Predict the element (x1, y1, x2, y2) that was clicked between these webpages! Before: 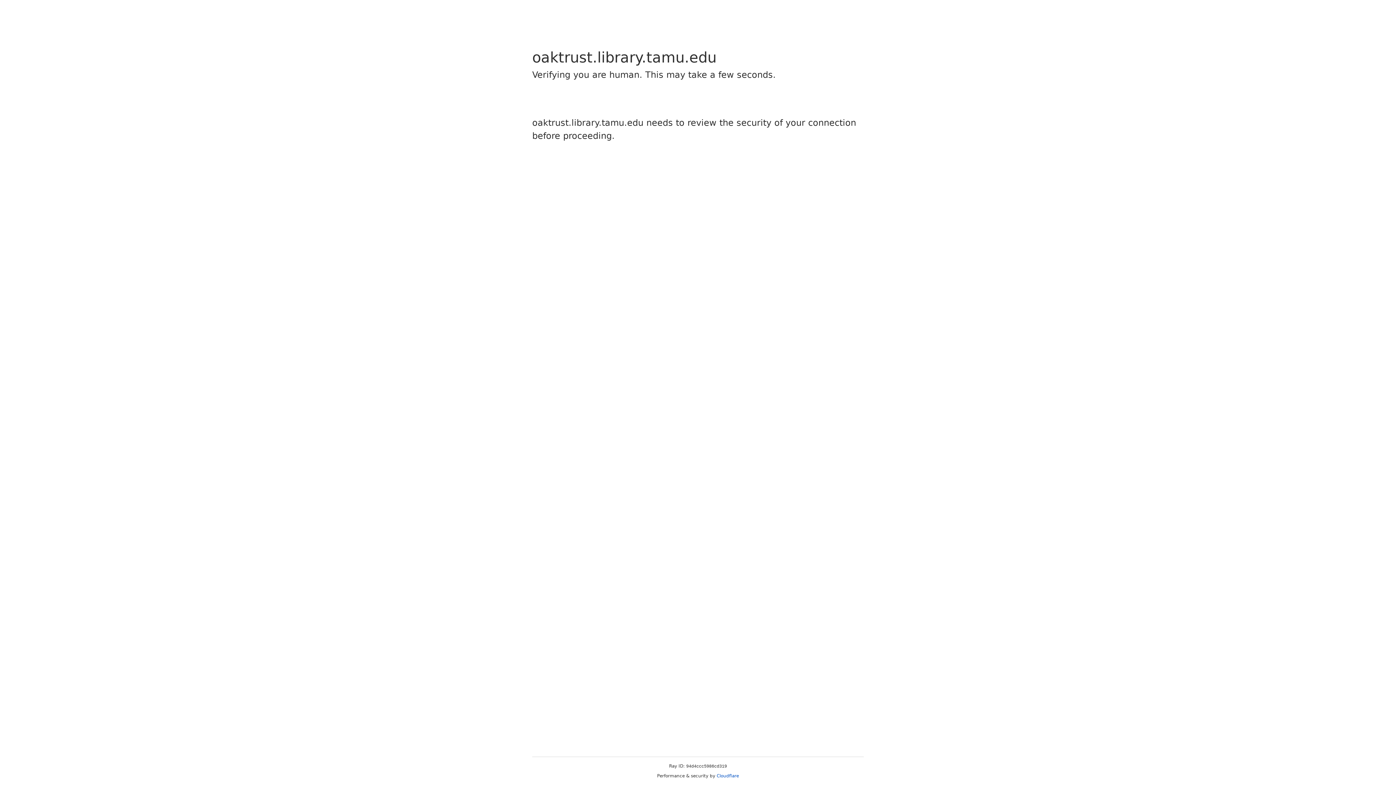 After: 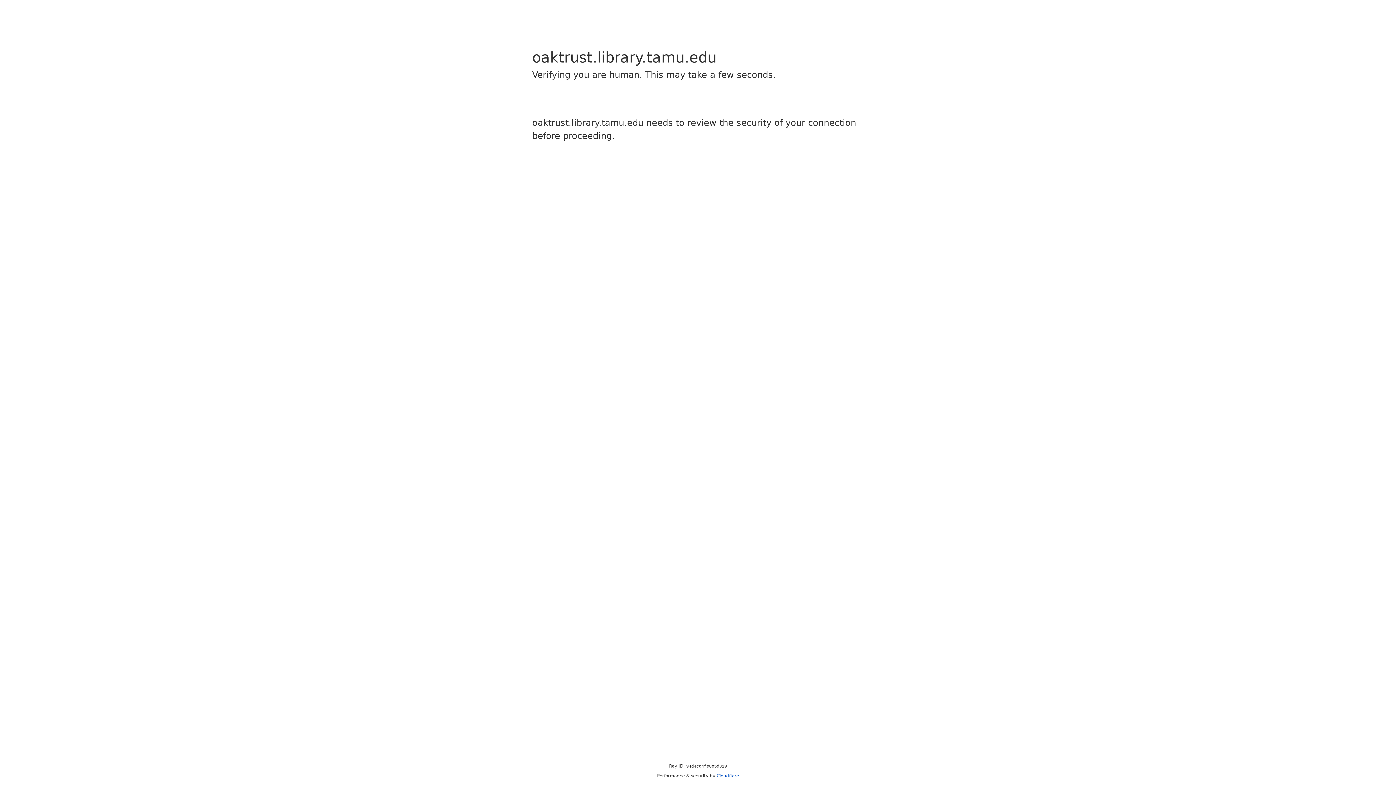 Action: bbox: (716, 773, 739, 778) label: Cloudflare